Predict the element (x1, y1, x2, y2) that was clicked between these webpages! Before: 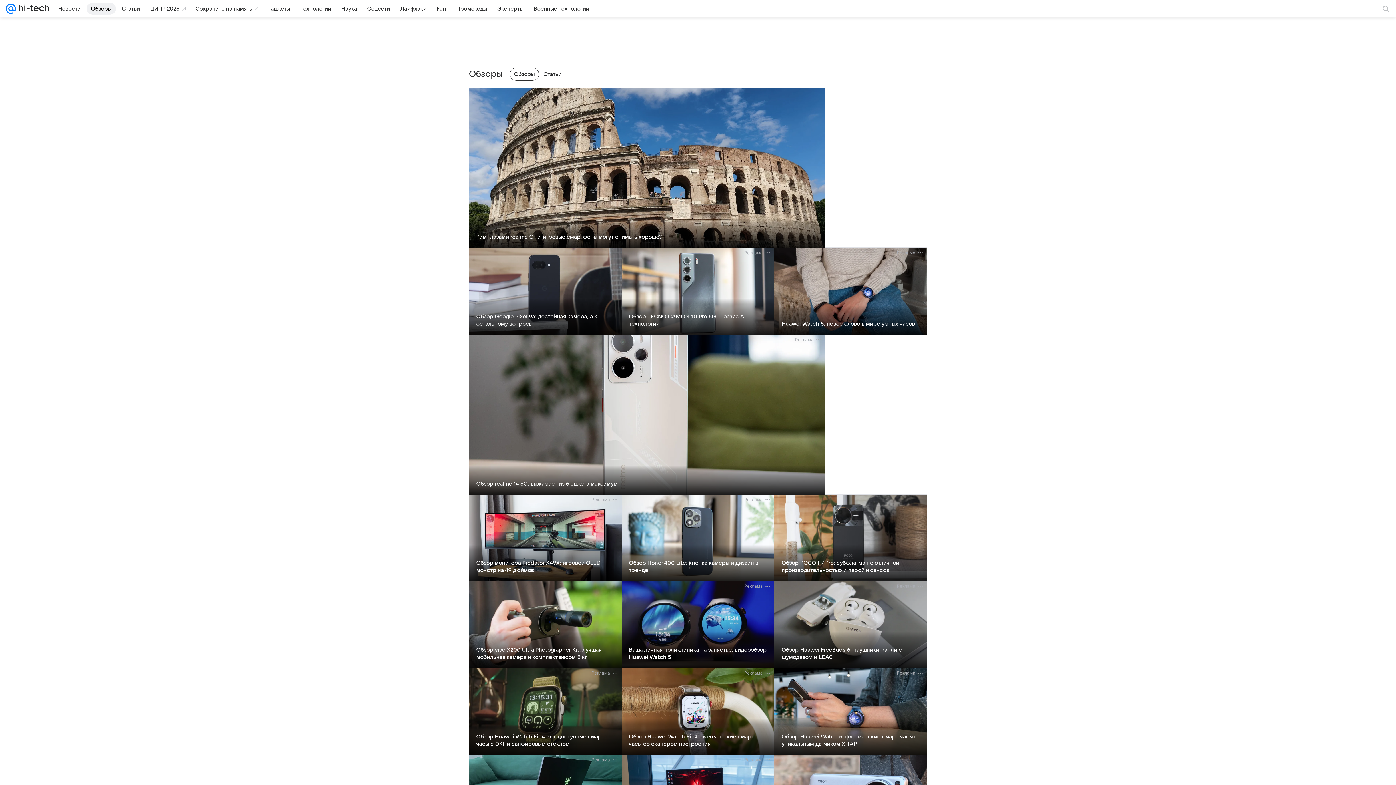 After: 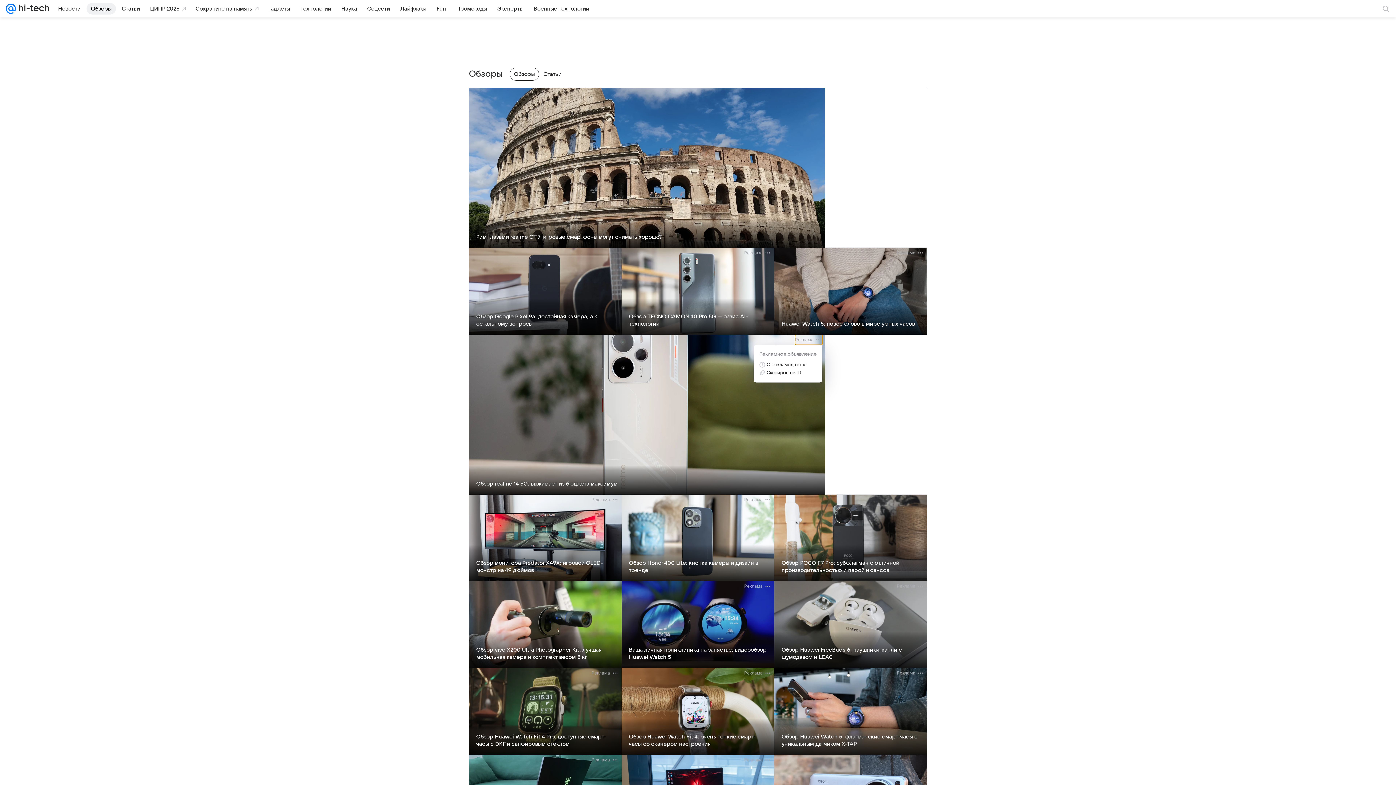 Action: label: Реклама bbox: (795, 334, 822, 344)